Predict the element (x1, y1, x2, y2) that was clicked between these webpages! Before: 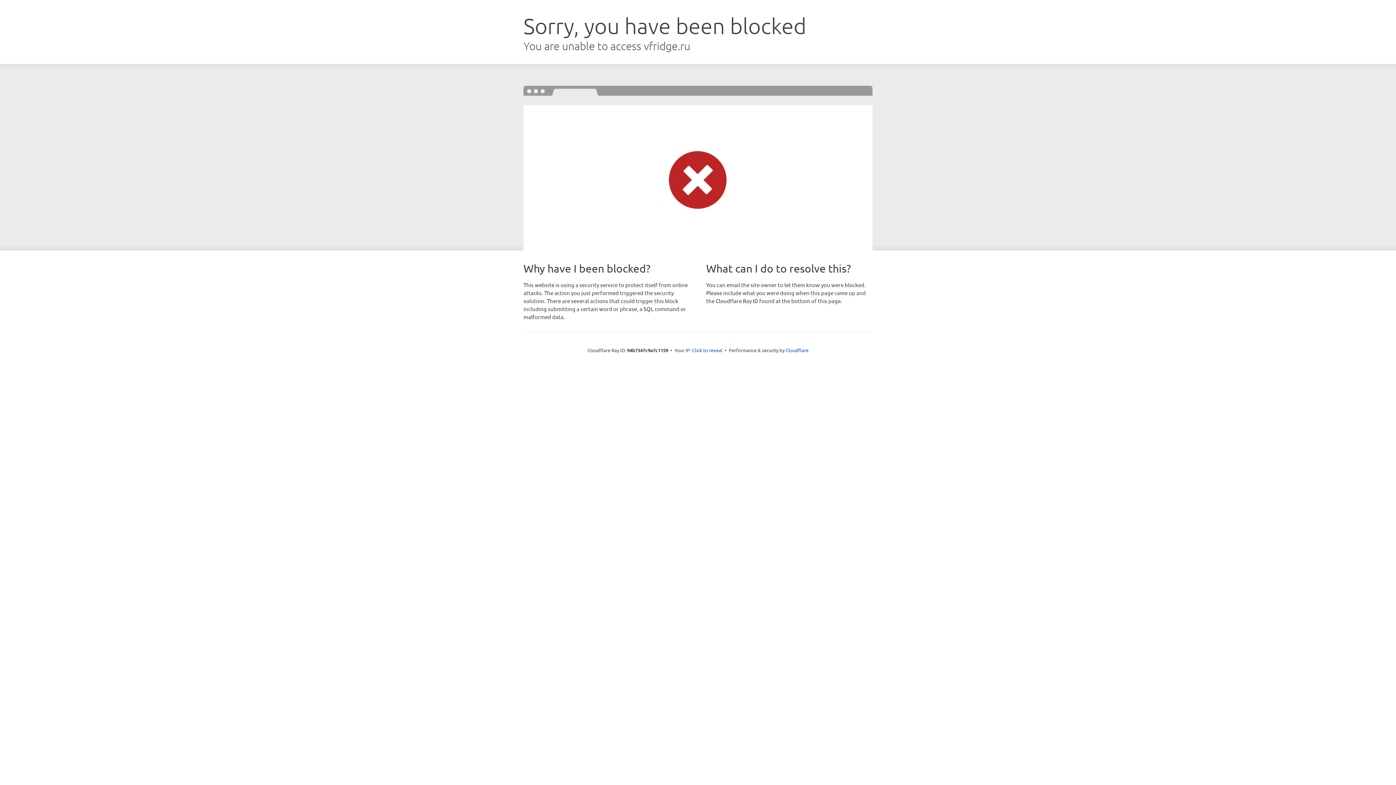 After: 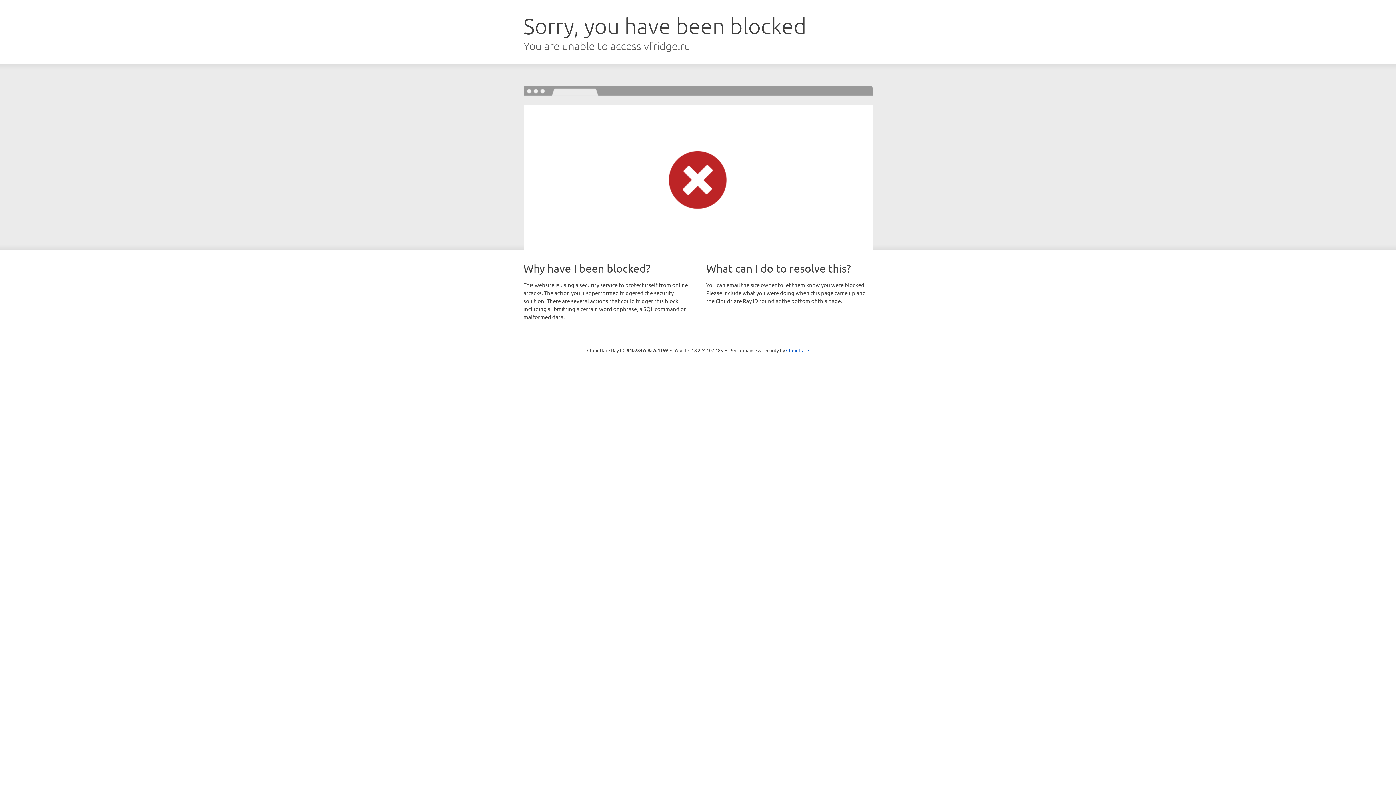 Action: bbox: (692, 346, 722, 353) label: Click to reveal